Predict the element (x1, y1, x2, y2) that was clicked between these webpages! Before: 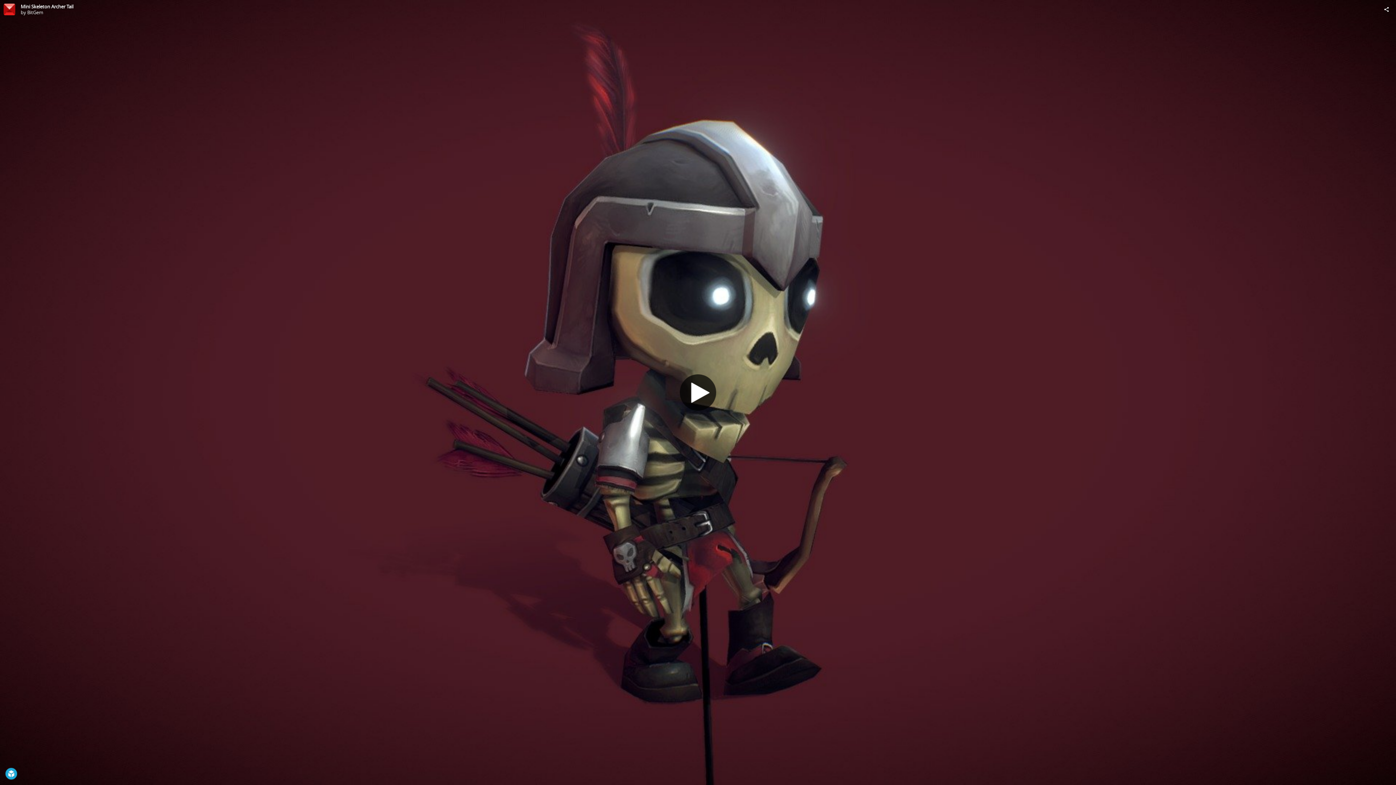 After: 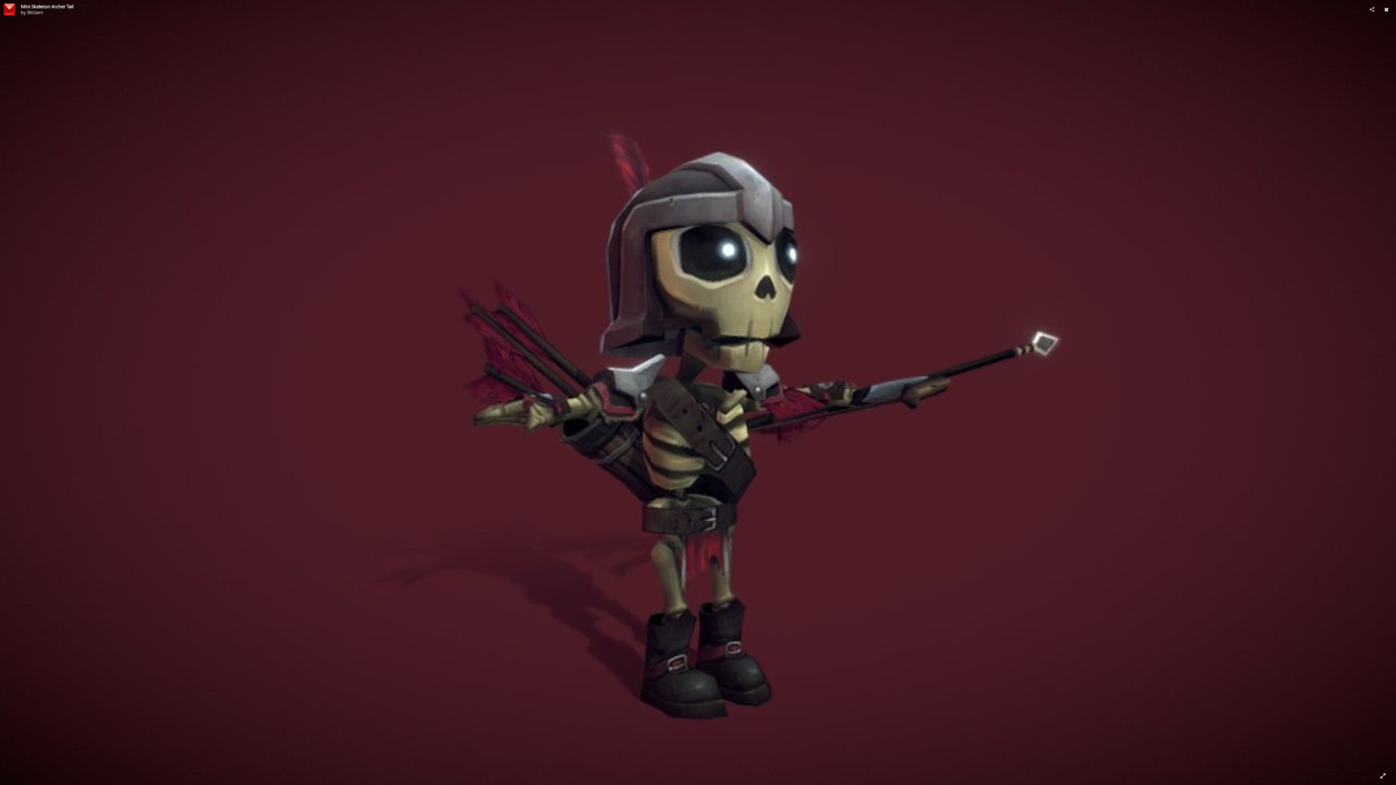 Action: bbox: (5, 768, 17, 780)